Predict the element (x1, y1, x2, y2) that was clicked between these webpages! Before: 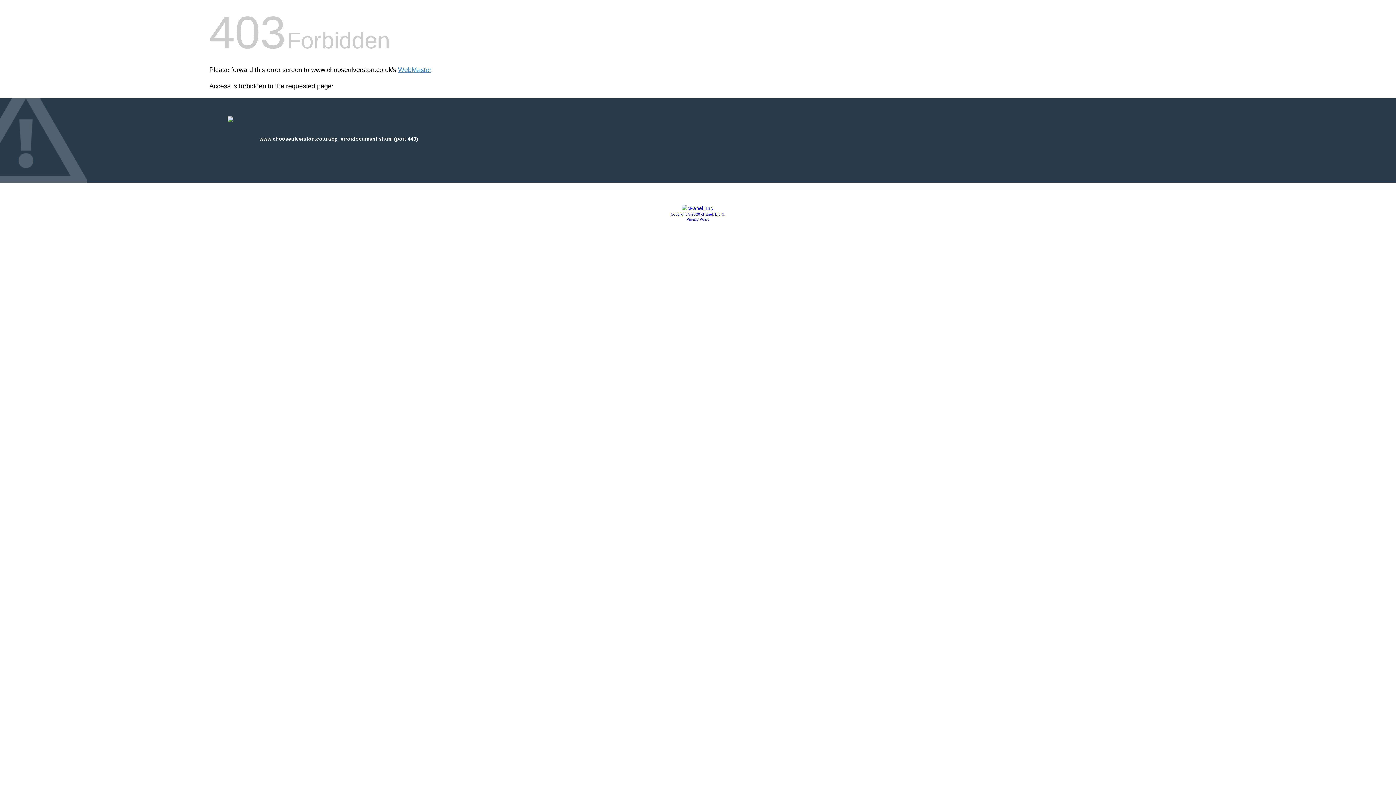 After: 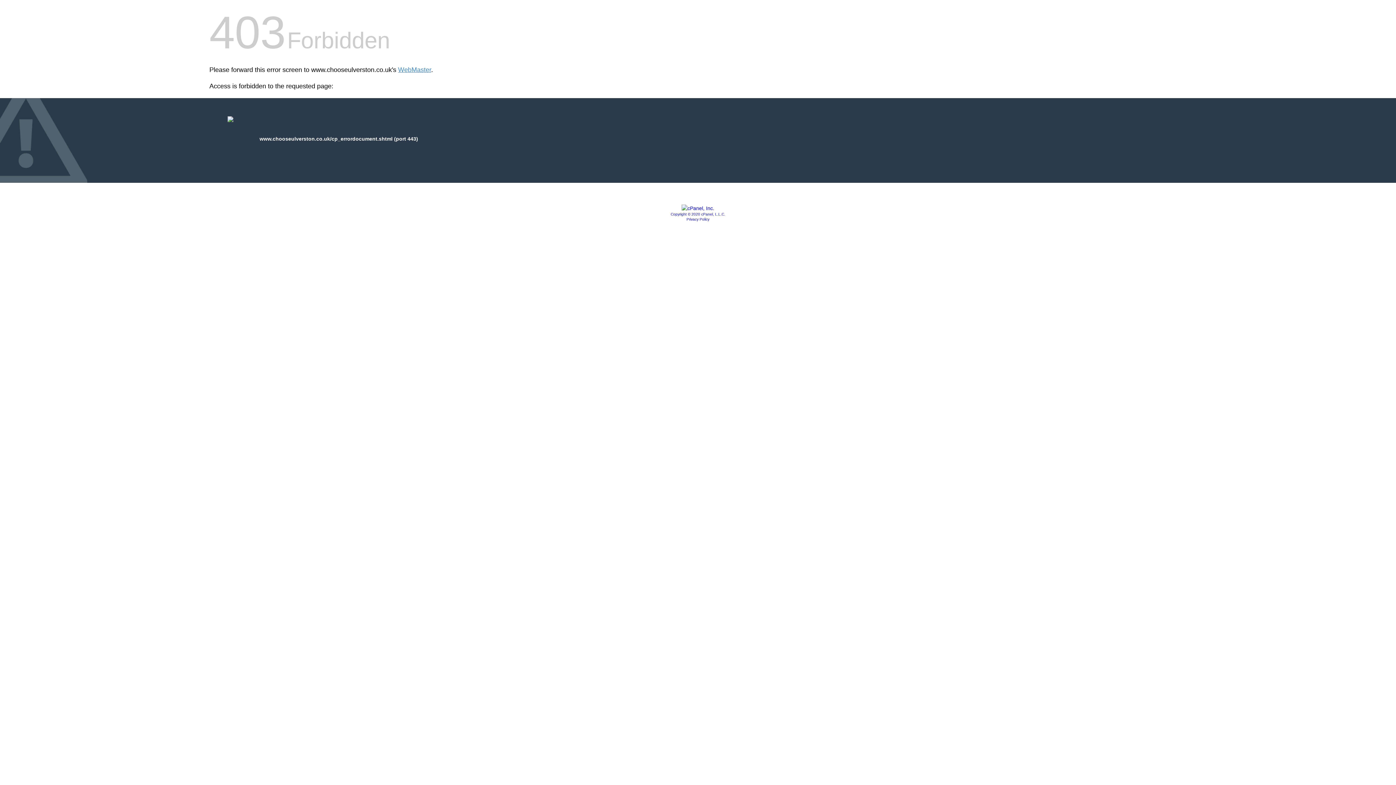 Action: bbox: (670, 212, 725, 216) label: Copyright © 2020 cPanel, L.L.C.